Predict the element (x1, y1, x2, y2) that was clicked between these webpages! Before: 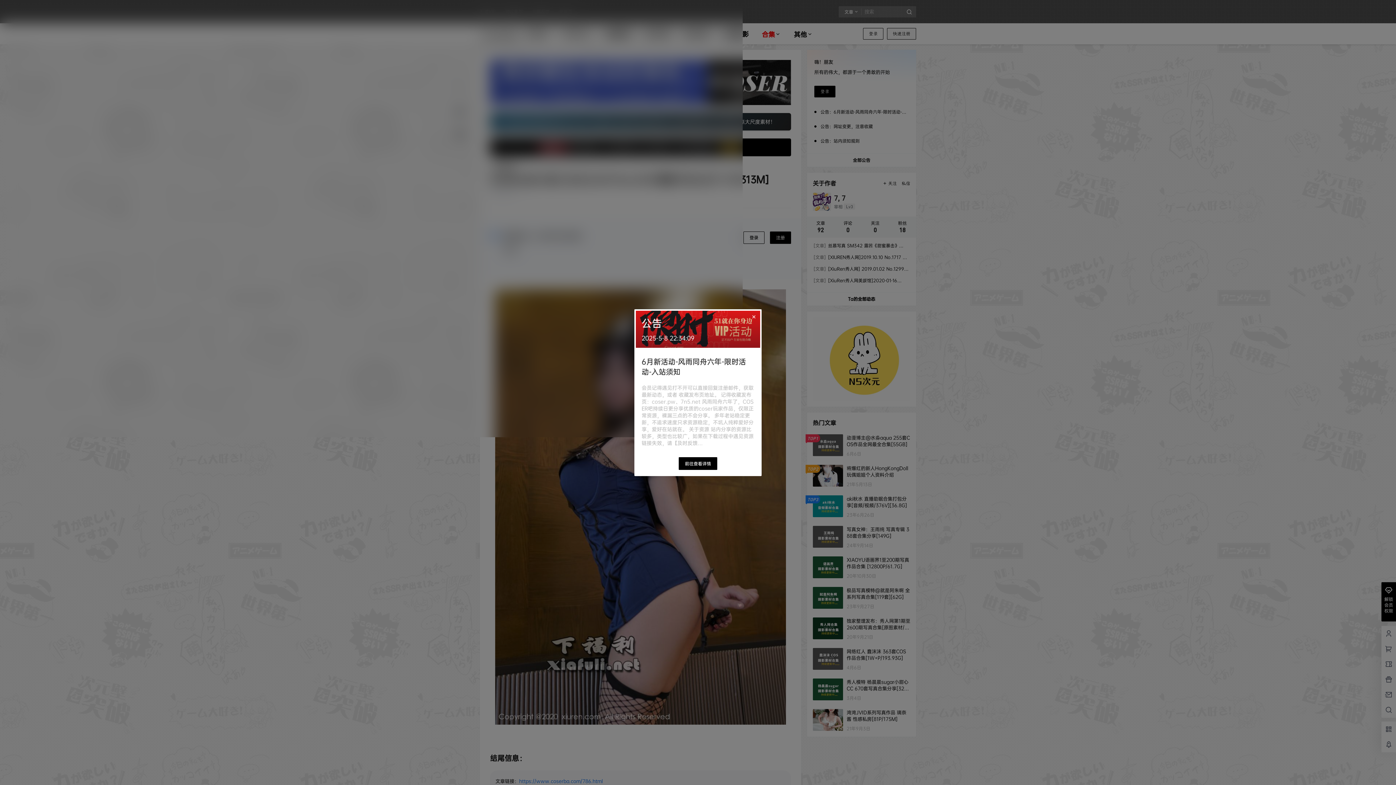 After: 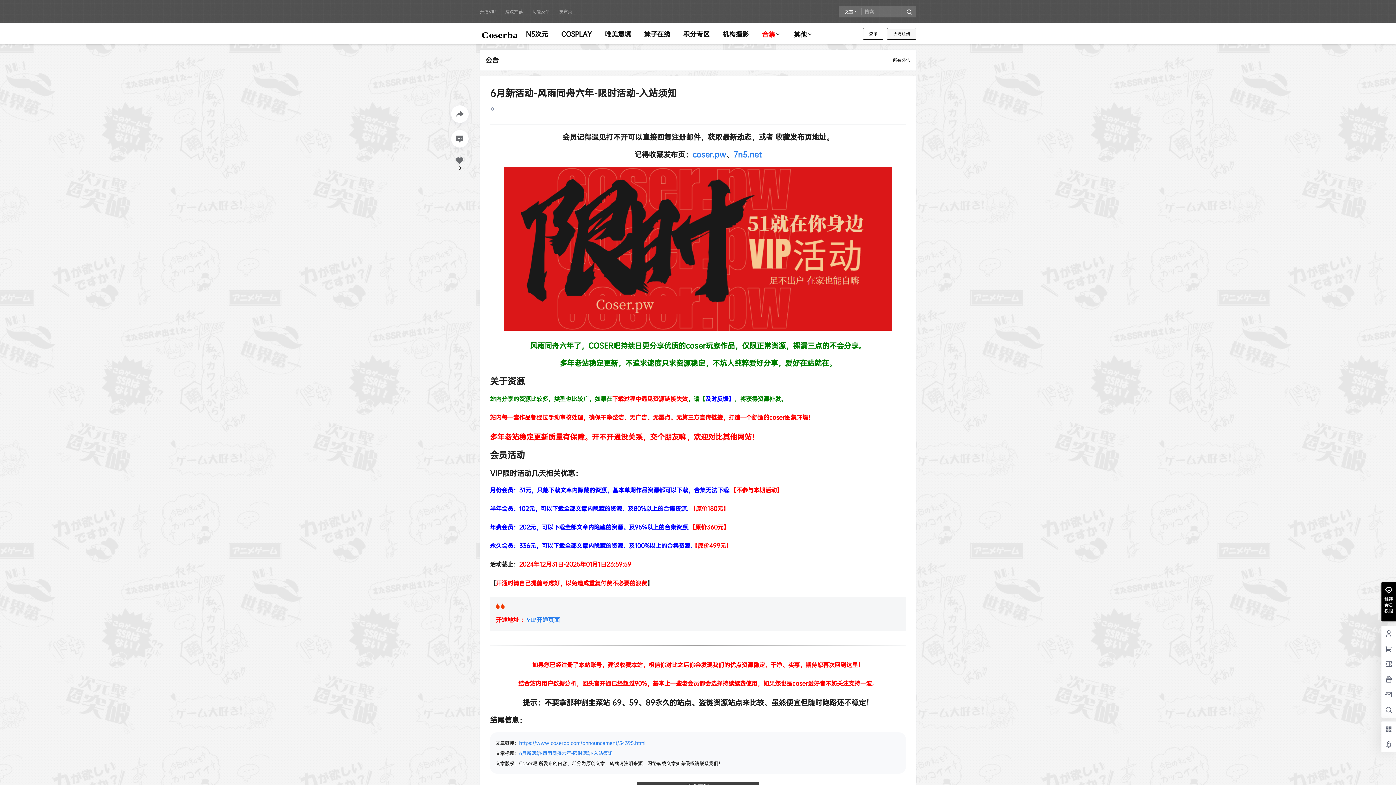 Action: label: 前往查看详情 bbox: (678, 457, 717, 470)